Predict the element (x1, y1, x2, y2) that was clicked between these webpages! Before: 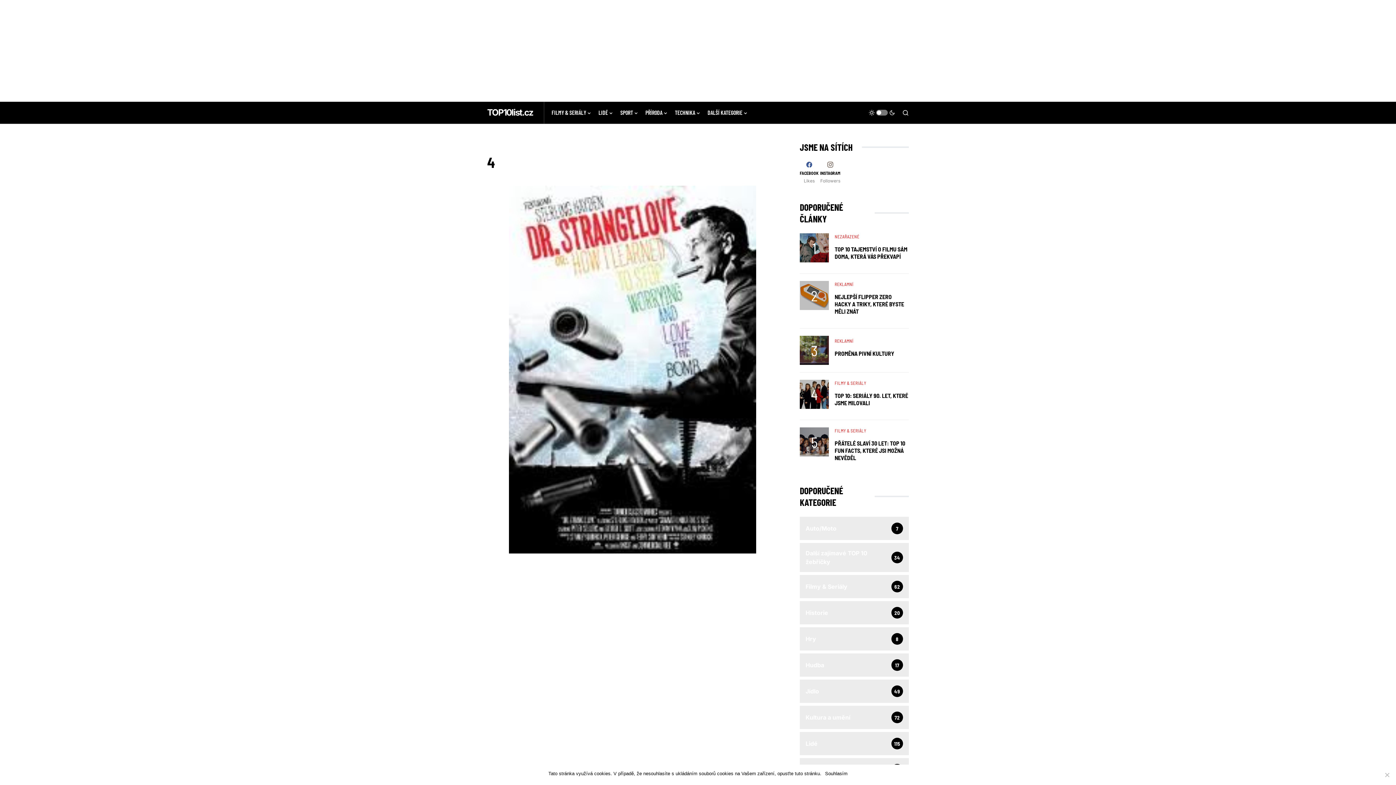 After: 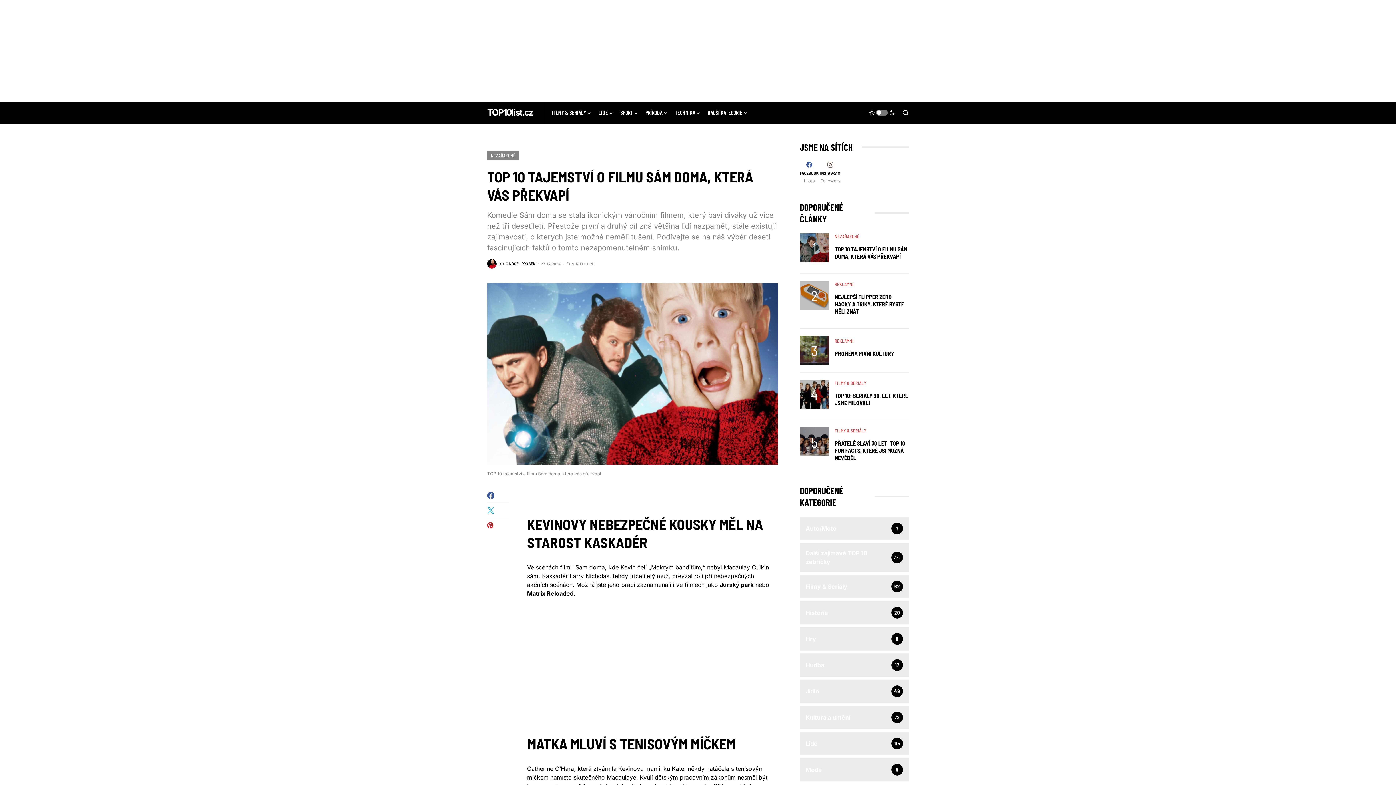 Action: label: TOP 10 TAJEMSTVÍ O FILMU SÁM DOMA, KTERÁ VÁS PŘEKVAPÍ bbox: (834, 245, 907, 260)